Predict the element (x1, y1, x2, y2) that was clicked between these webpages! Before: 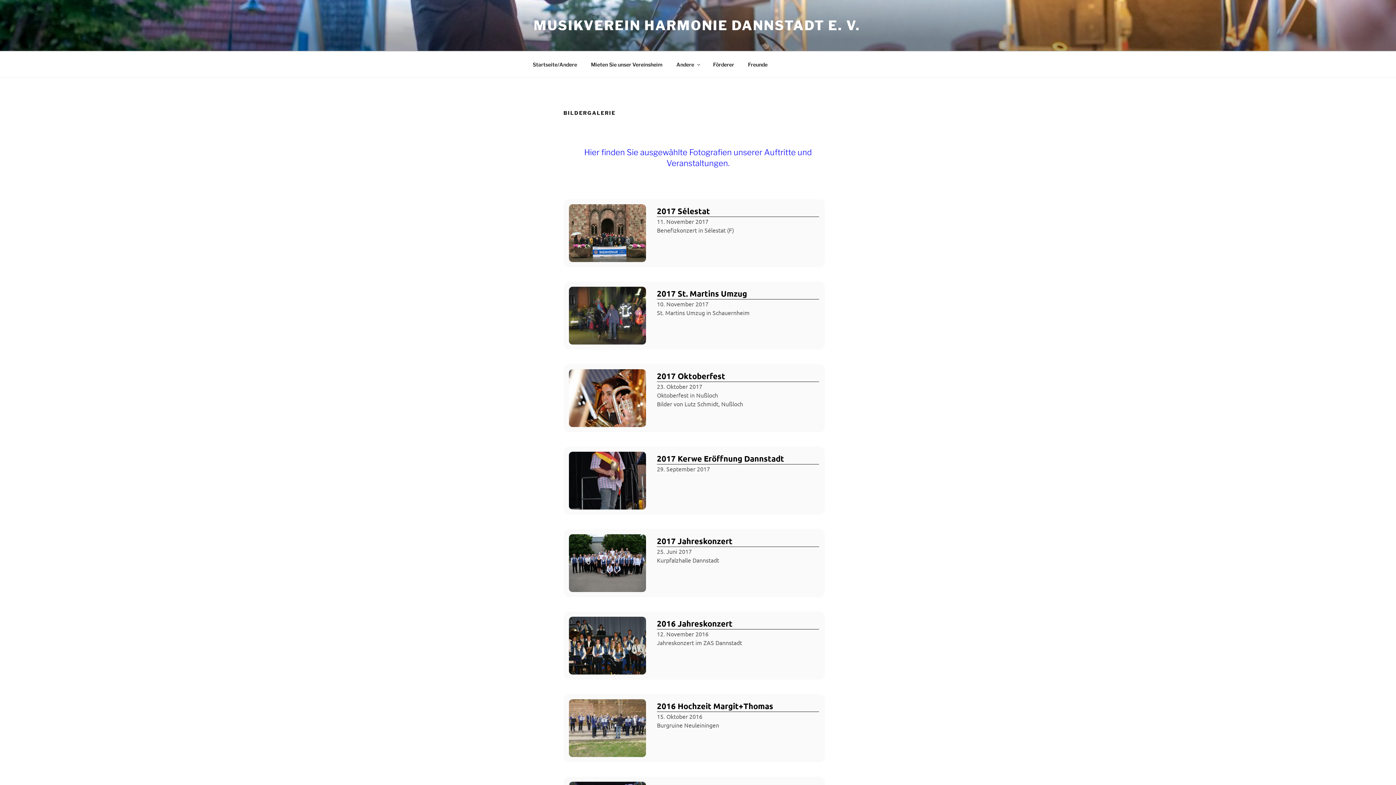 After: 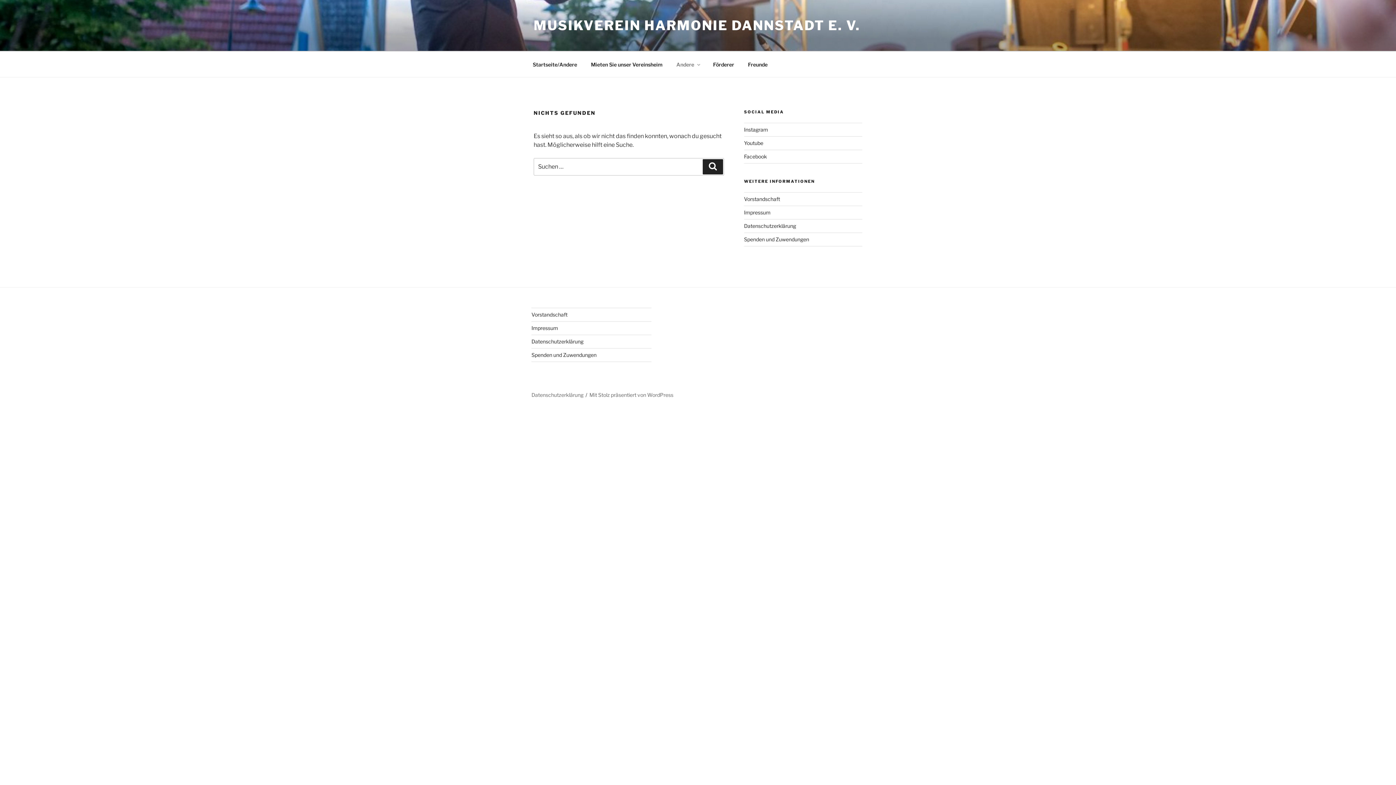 Action: bbox: (670, 55, 705, 73) label: Andere